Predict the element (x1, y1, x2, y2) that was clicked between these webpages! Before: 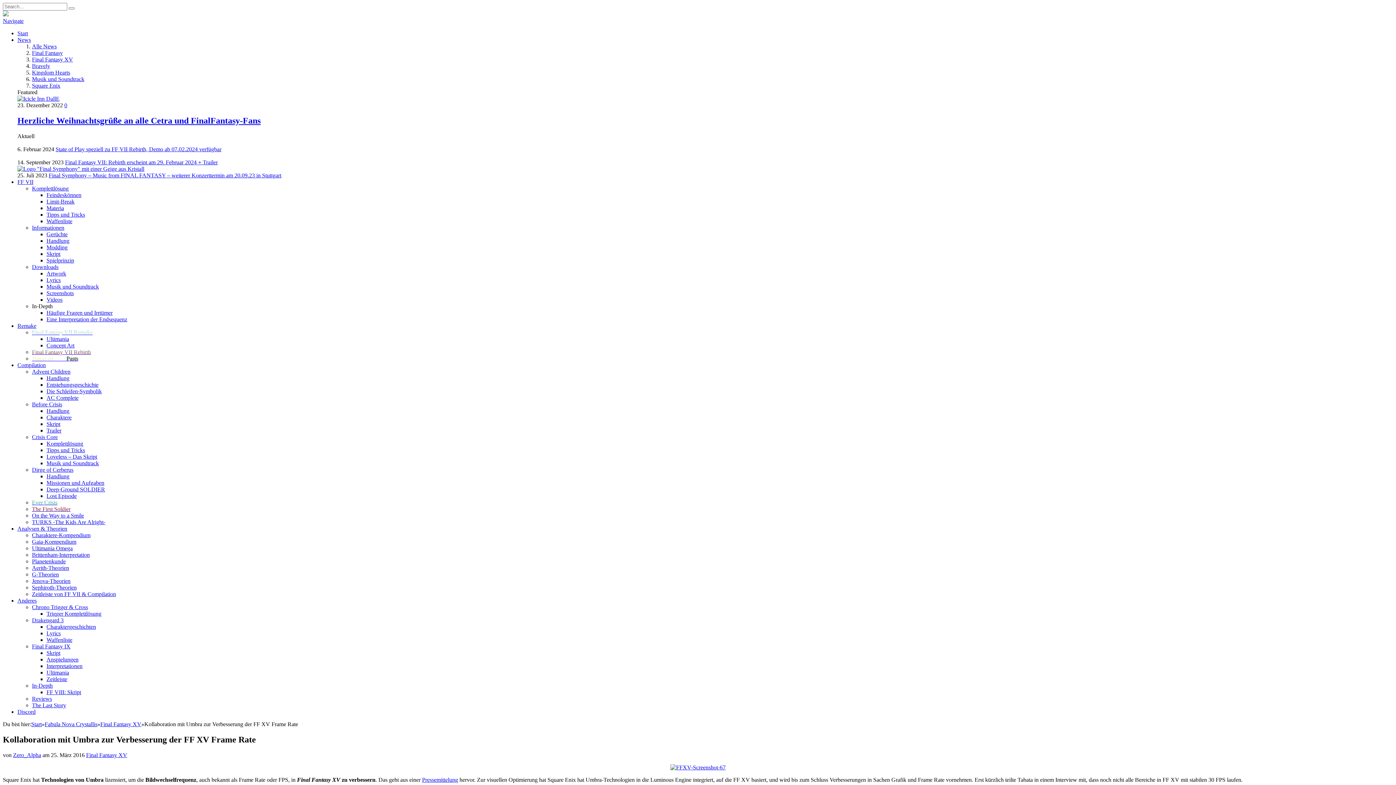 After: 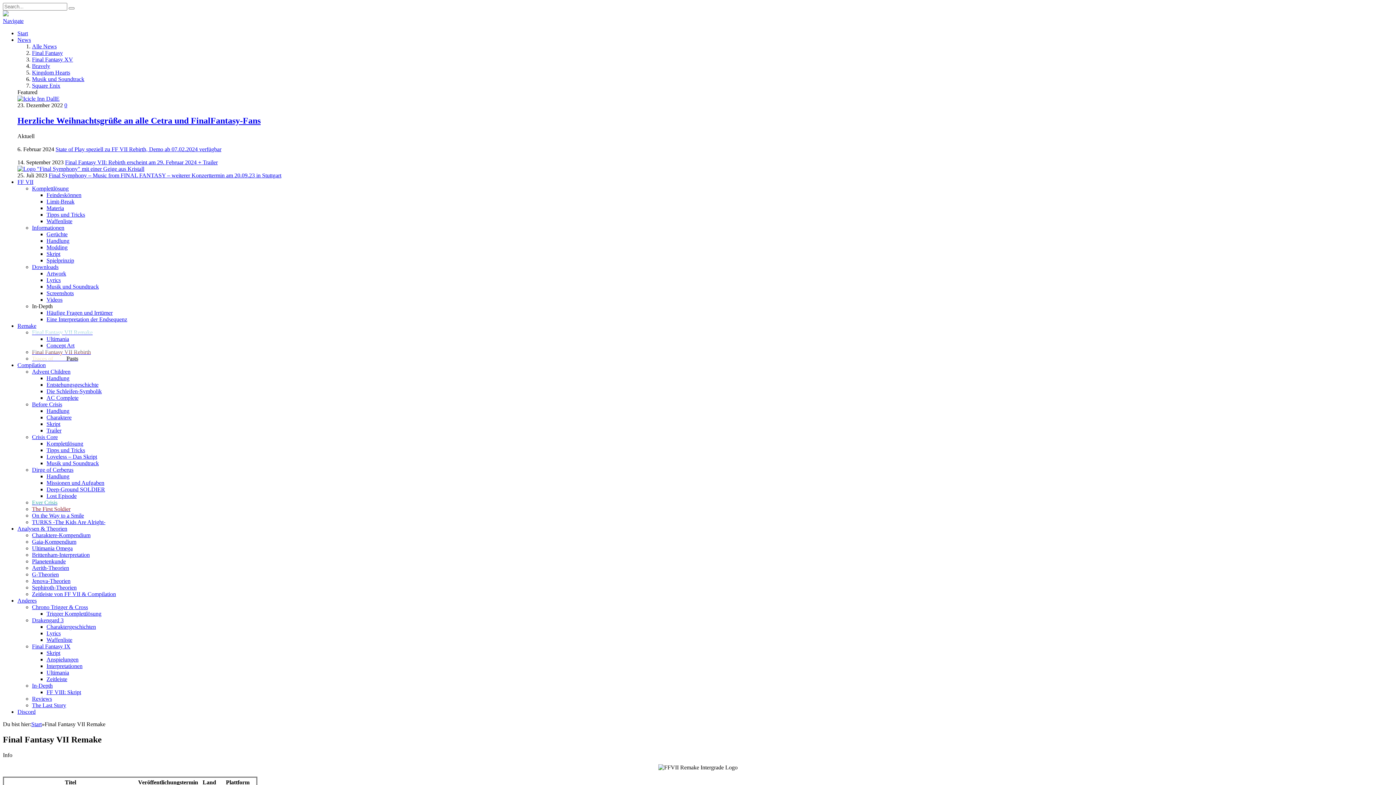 Action: bbox: (17, 322, 36, 329) label: Remake